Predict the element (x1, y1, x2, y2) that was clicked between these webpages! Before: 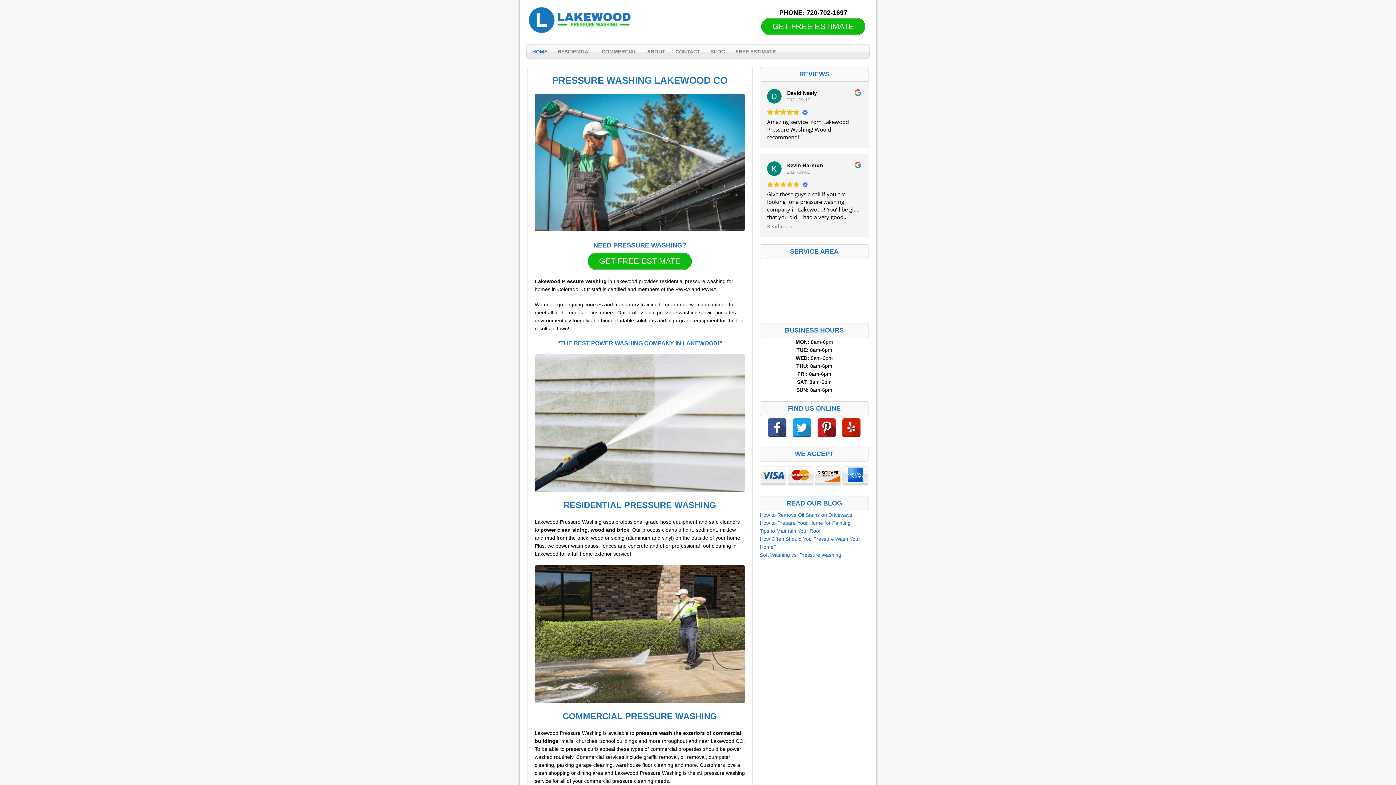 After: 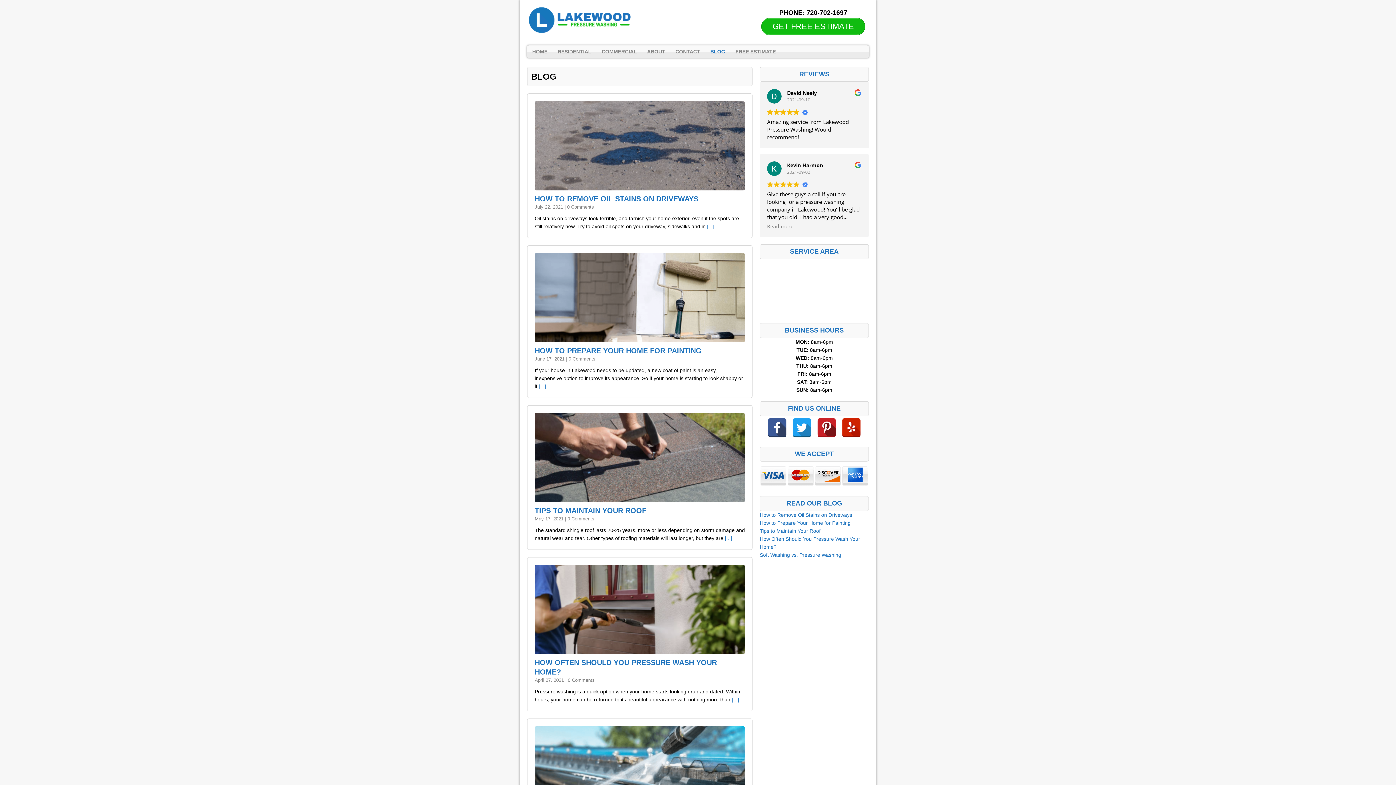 Action: bbox: (705, 45, 730, 57) label: BLOG